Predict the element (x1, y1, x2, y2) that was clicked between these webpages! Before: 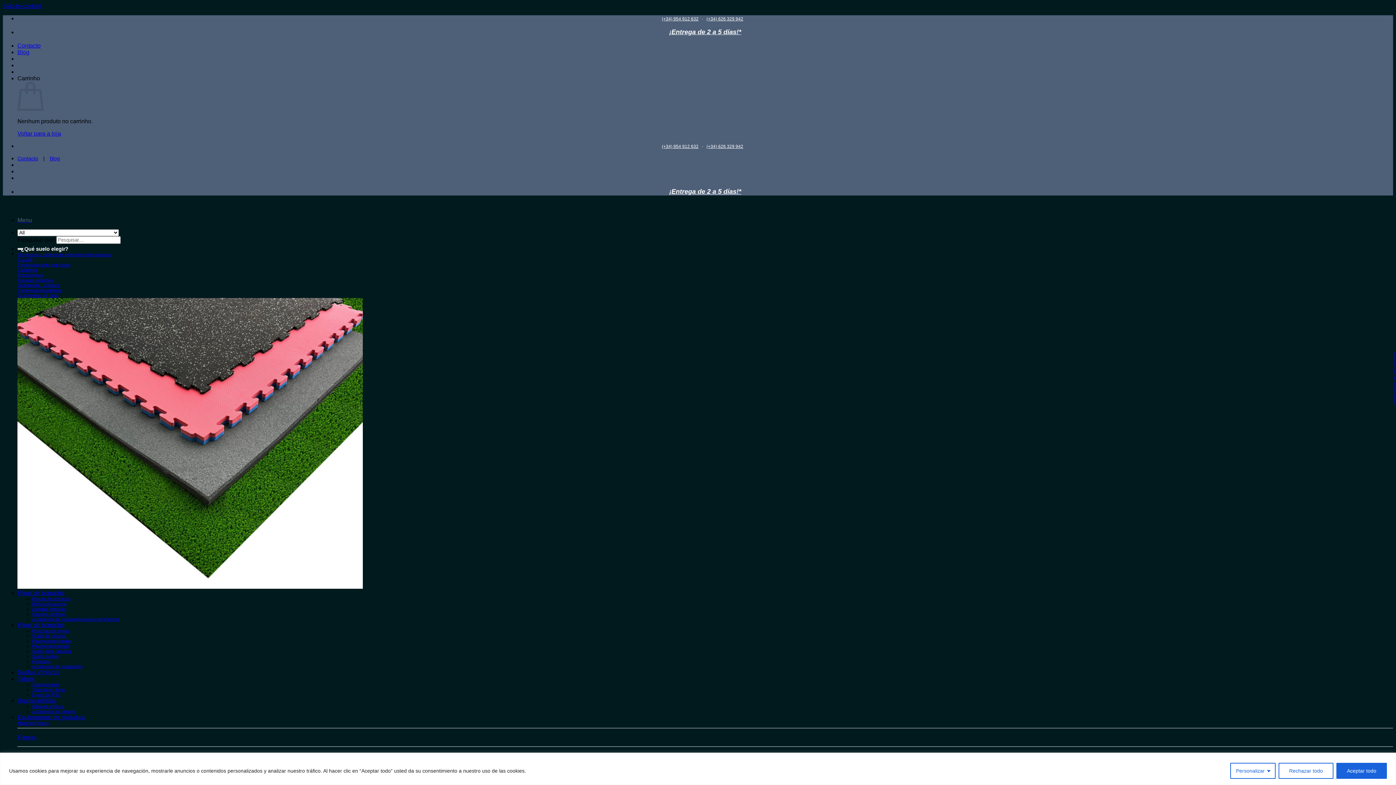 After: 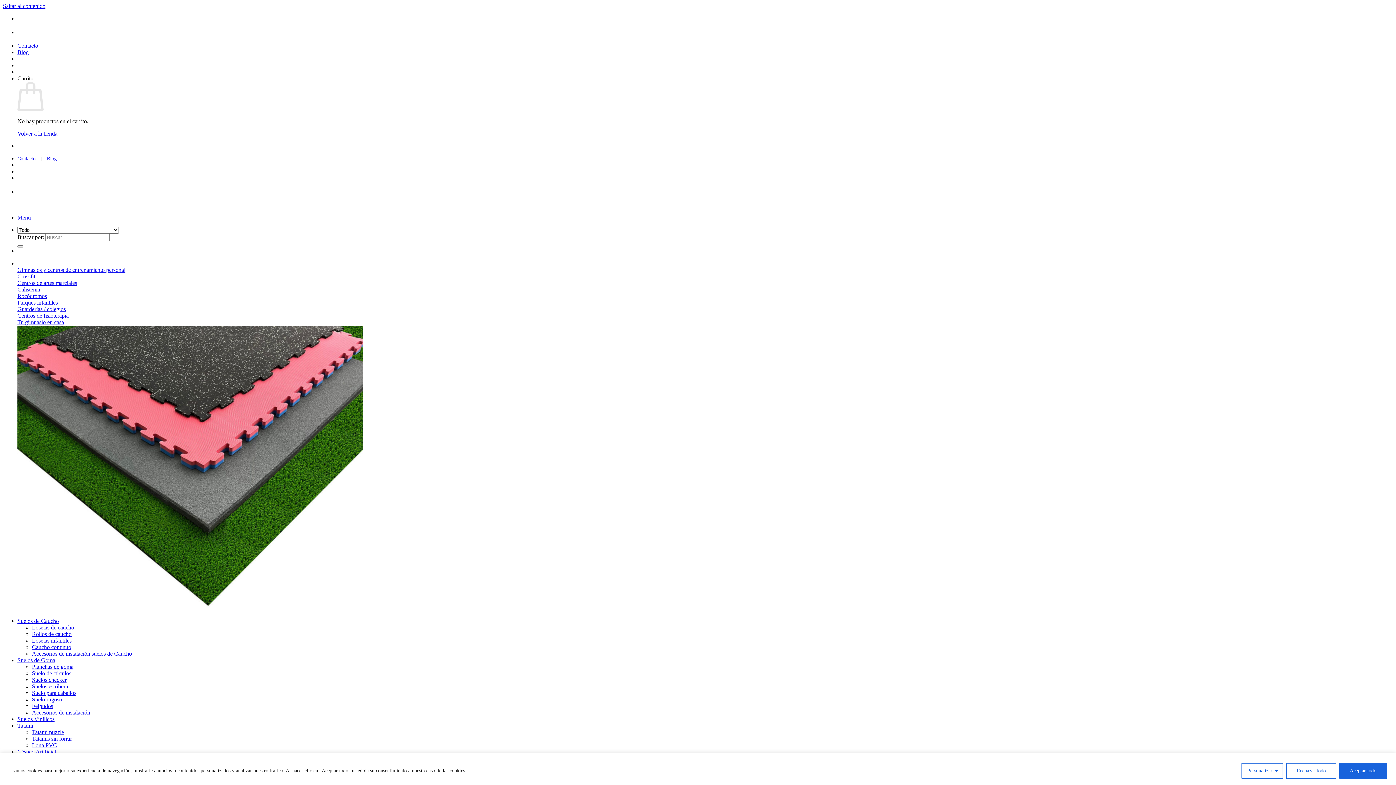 Action: bbox: (17, 282, 59, 288) label: Guarderías / colegios